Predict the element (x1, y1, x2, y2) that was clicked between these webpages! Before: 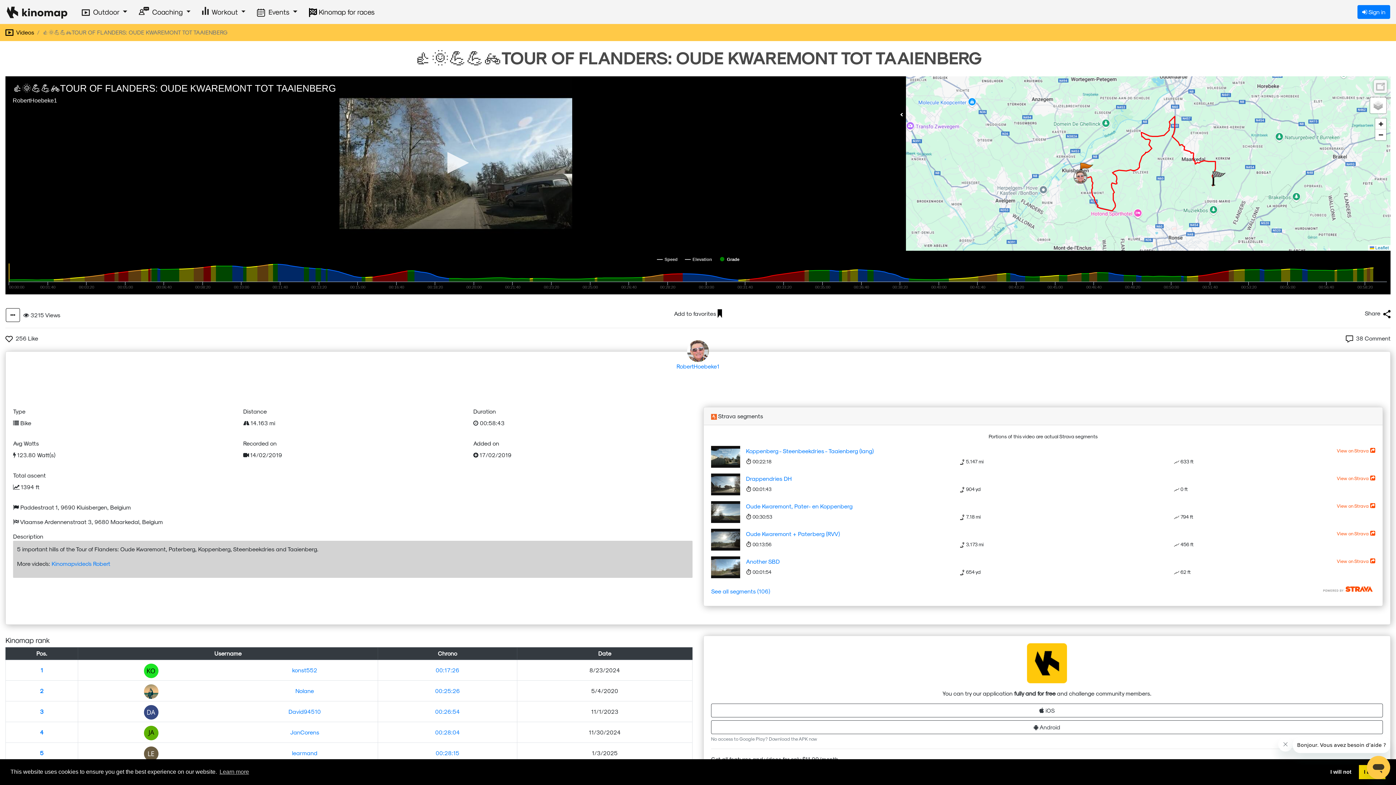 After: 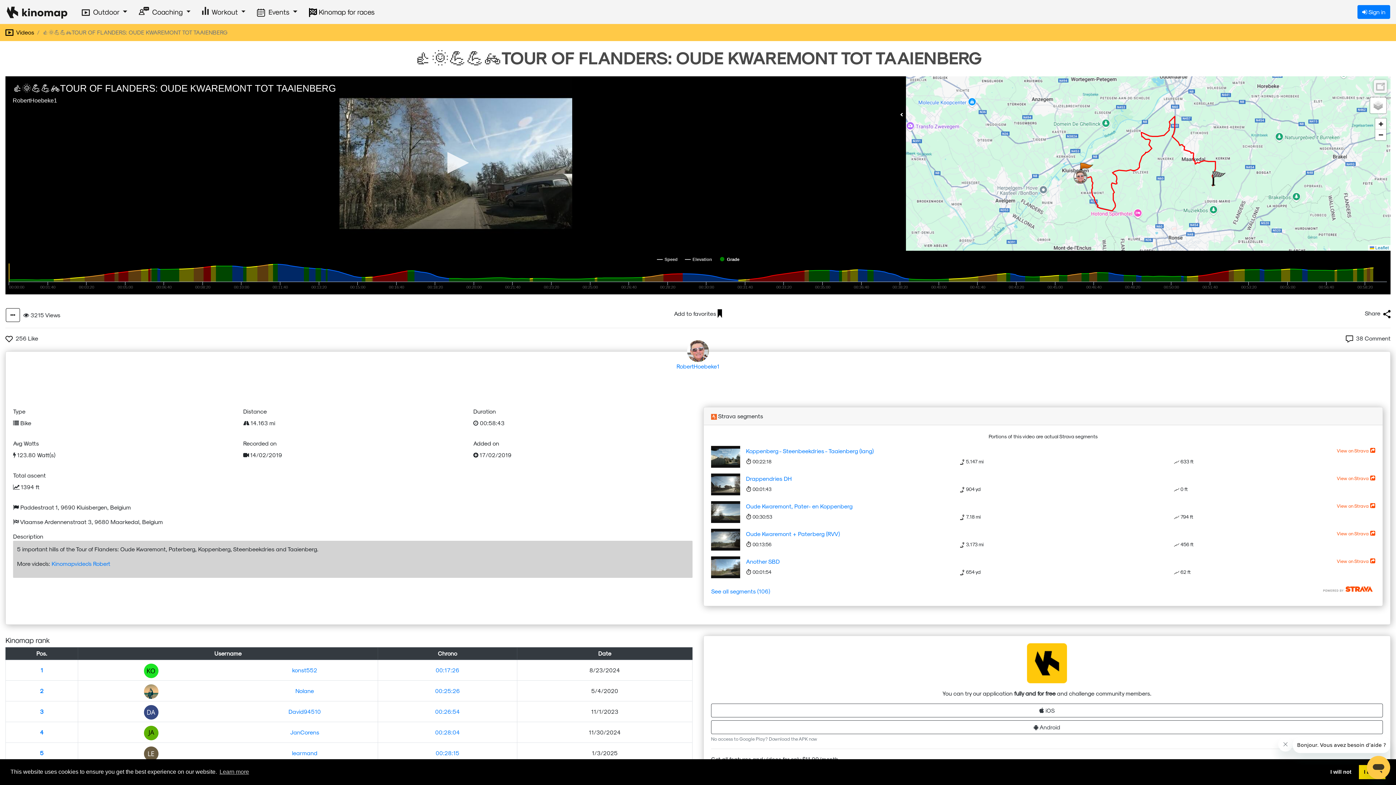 Action: label: Oude Kwaremont + Paterberg (RVV) bbox: (746, 530, 840, 537)